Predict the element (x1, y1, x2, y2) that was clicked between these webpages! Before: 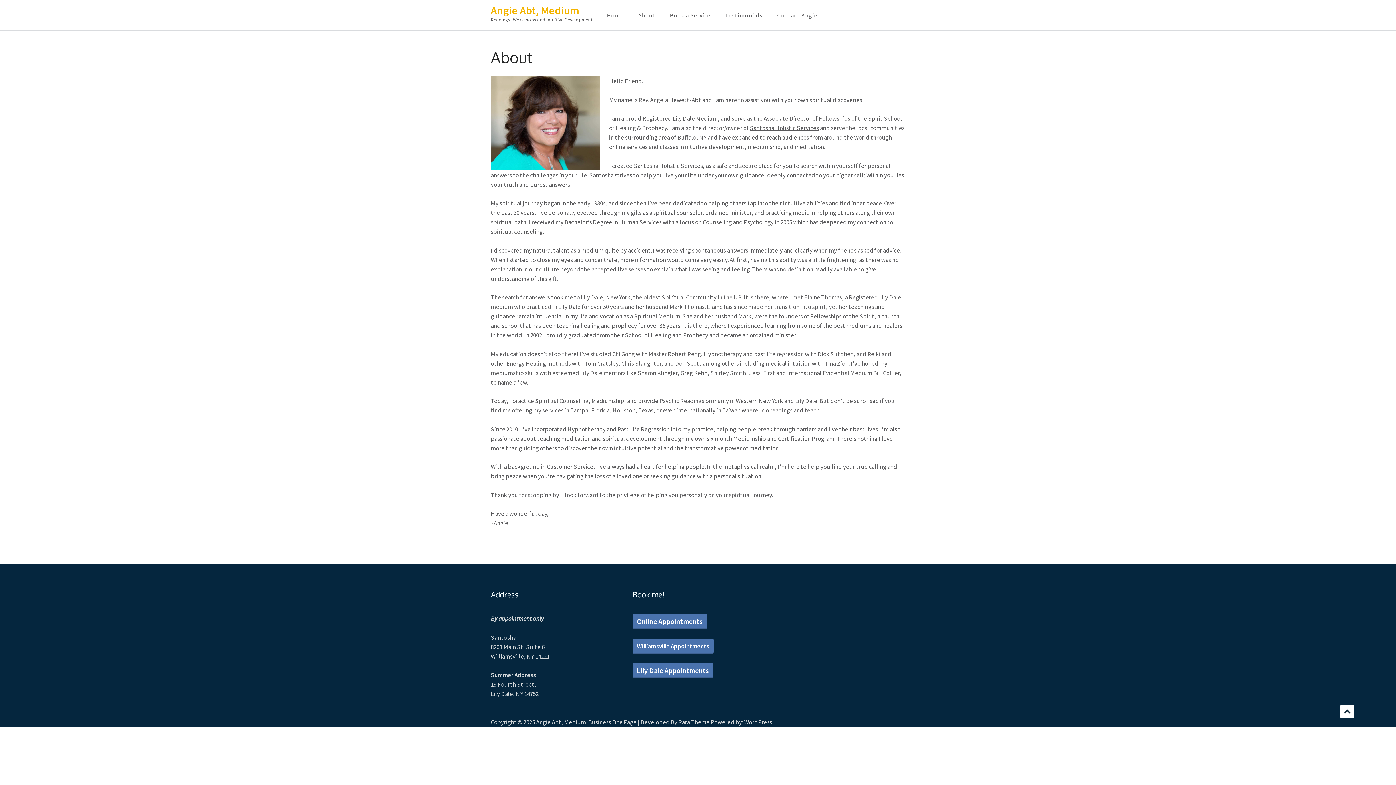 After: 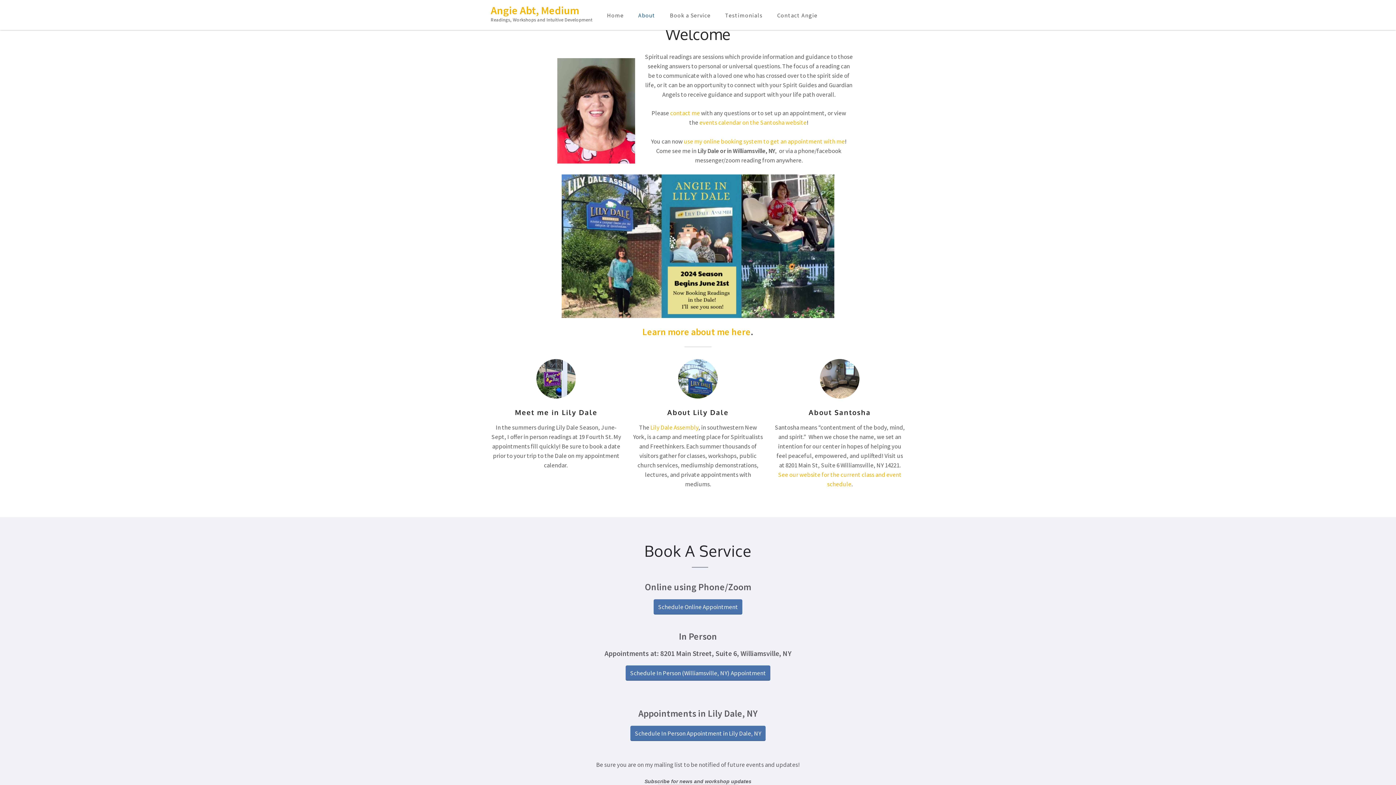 Action: bbox: (638, 11, 655, 18) label: About